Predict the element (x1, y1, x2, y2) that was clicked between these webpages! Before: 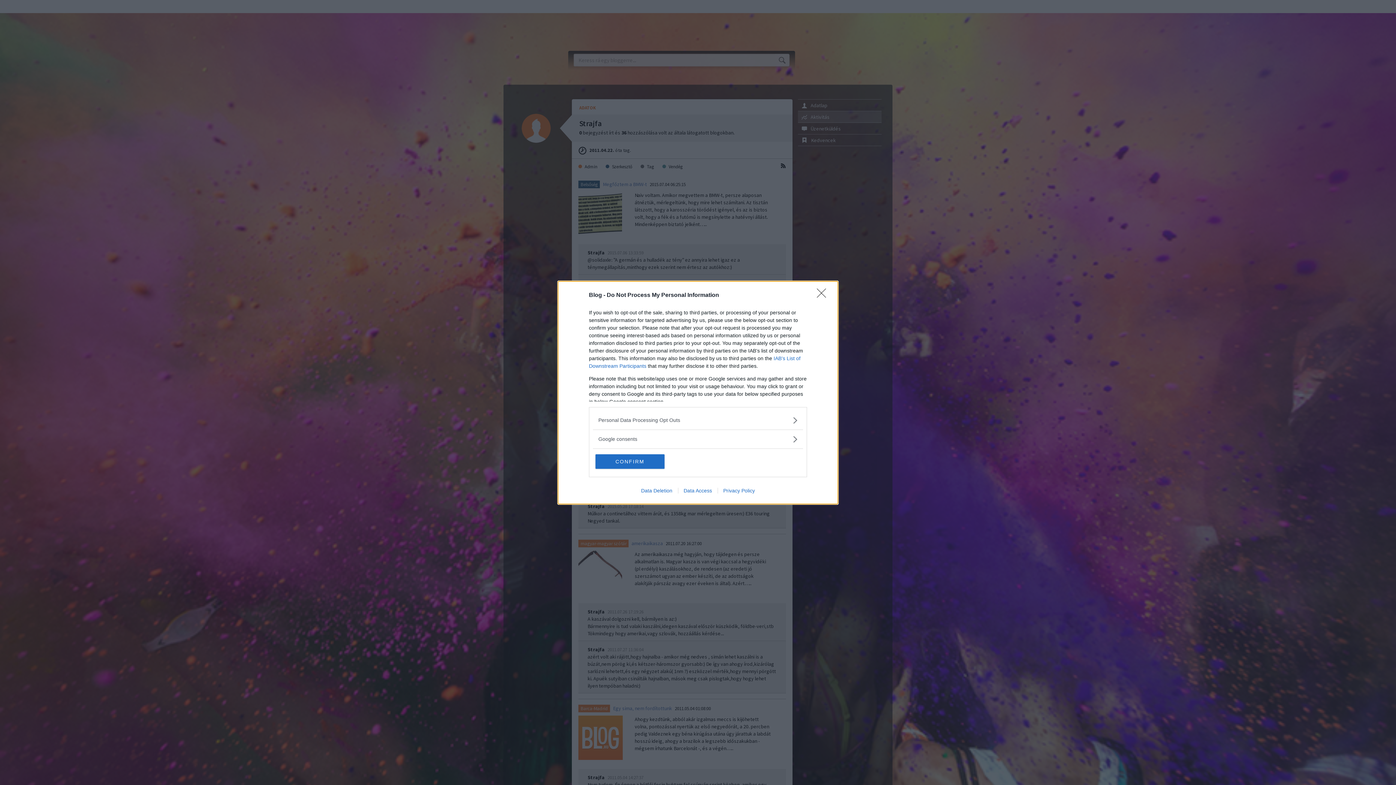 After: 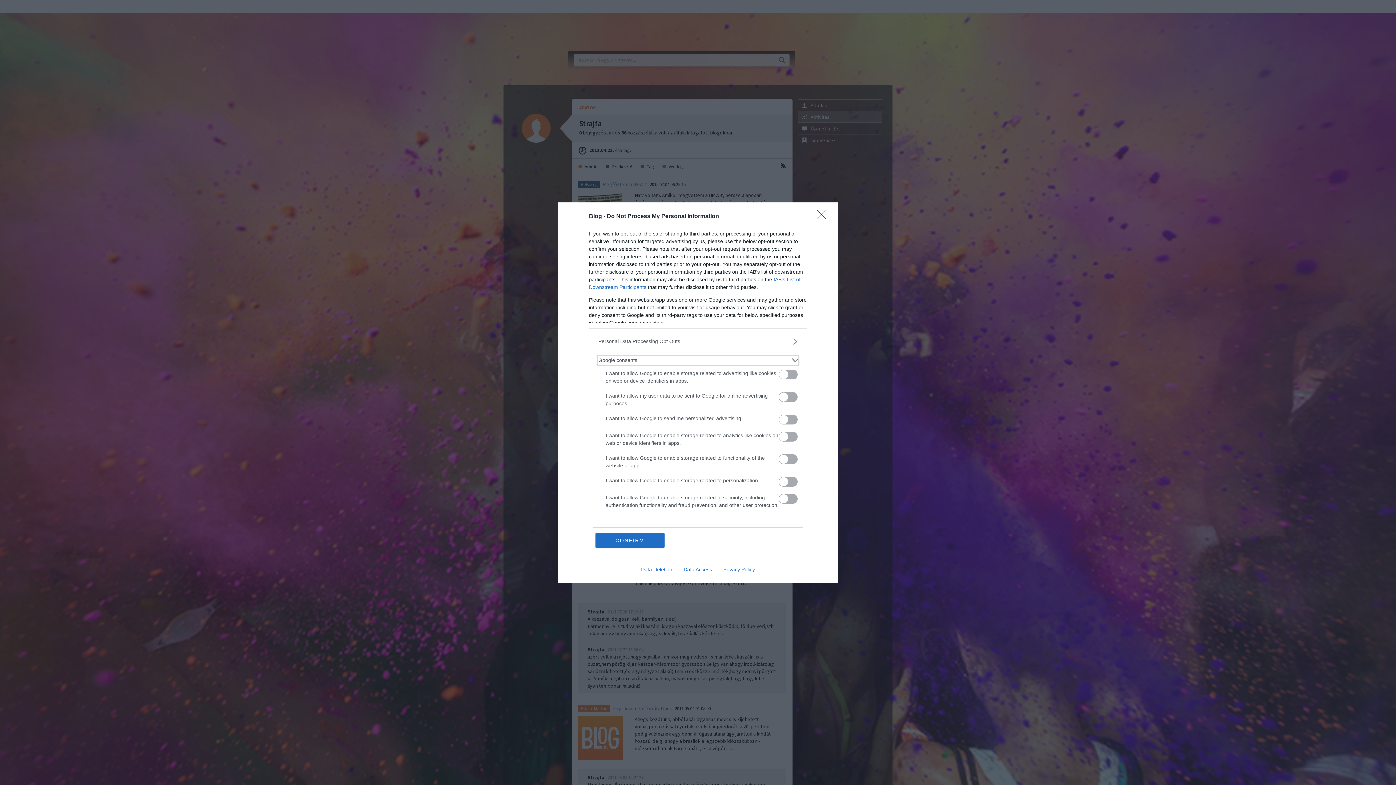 Action: bbox: (598, 435, 797, 443) label: Google consents